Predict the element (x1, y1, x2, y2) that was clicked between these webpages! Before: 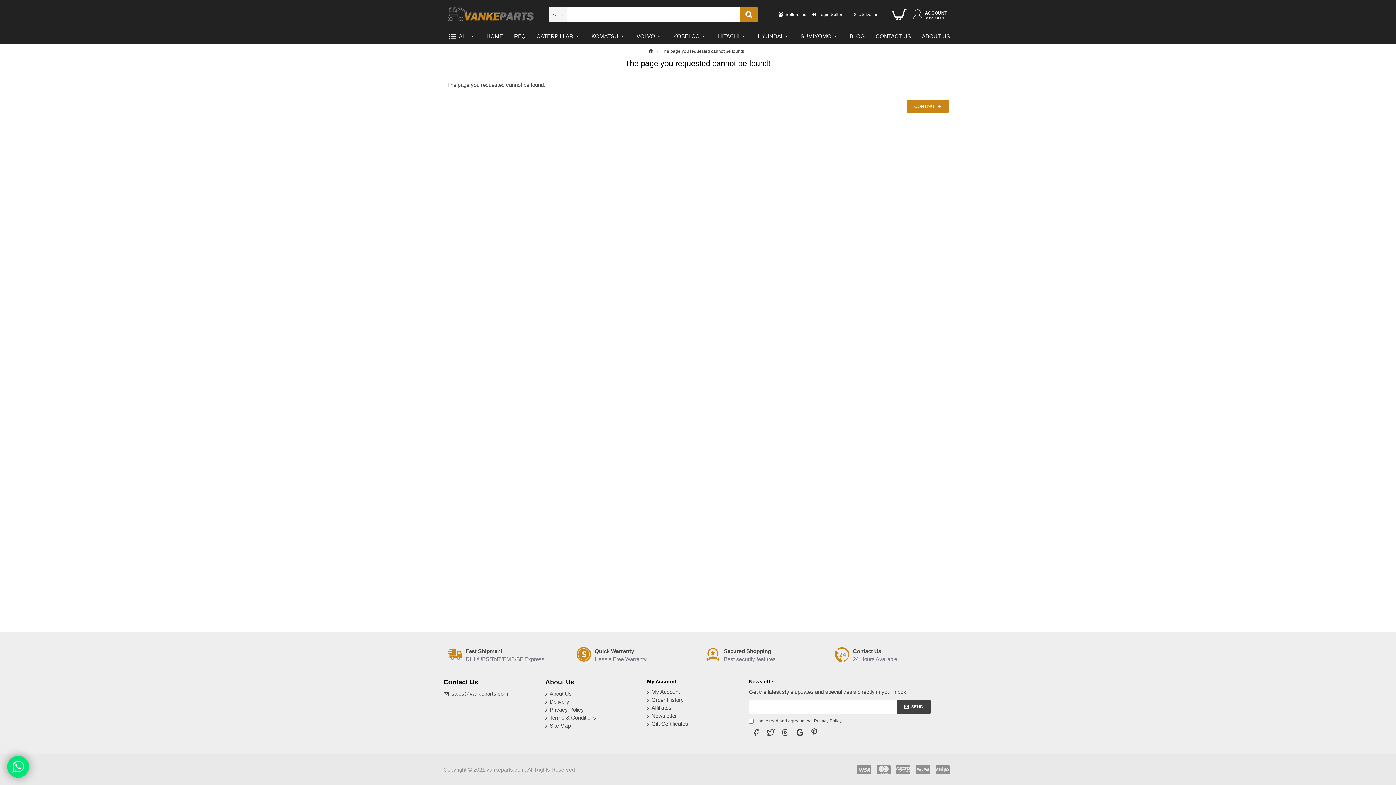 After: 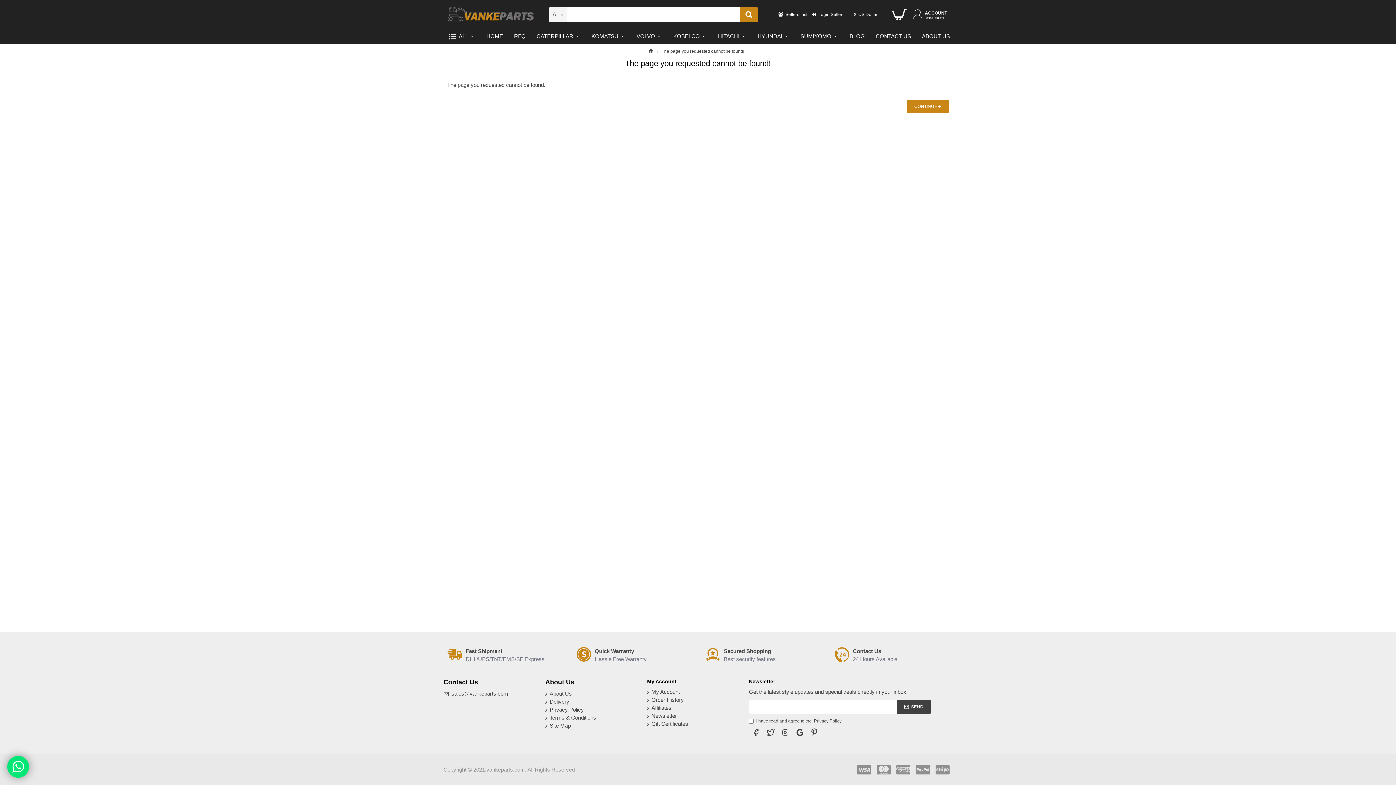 Action: bbox: (443, 766, 574, 774) label: Copyright © 2021,vankeparts.com, All Rights Reserved